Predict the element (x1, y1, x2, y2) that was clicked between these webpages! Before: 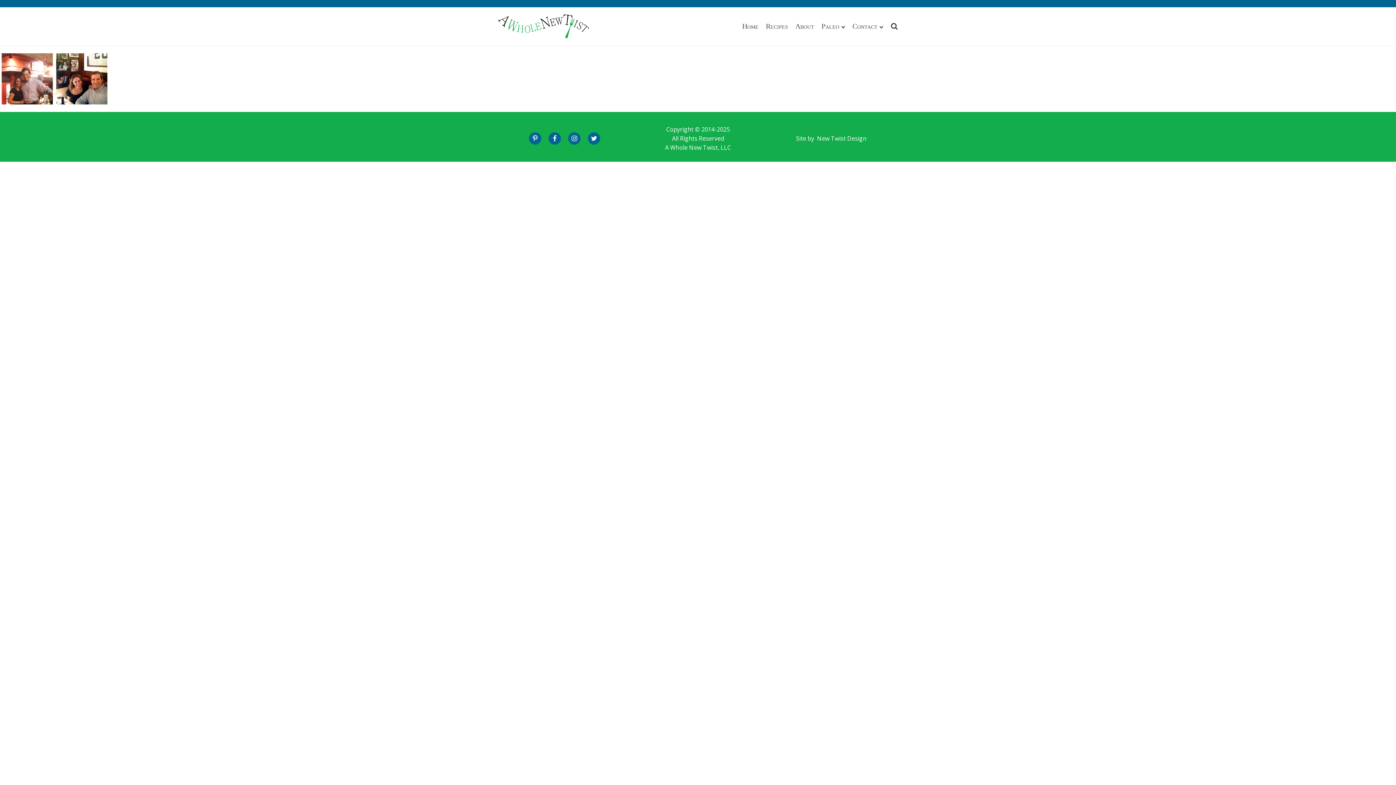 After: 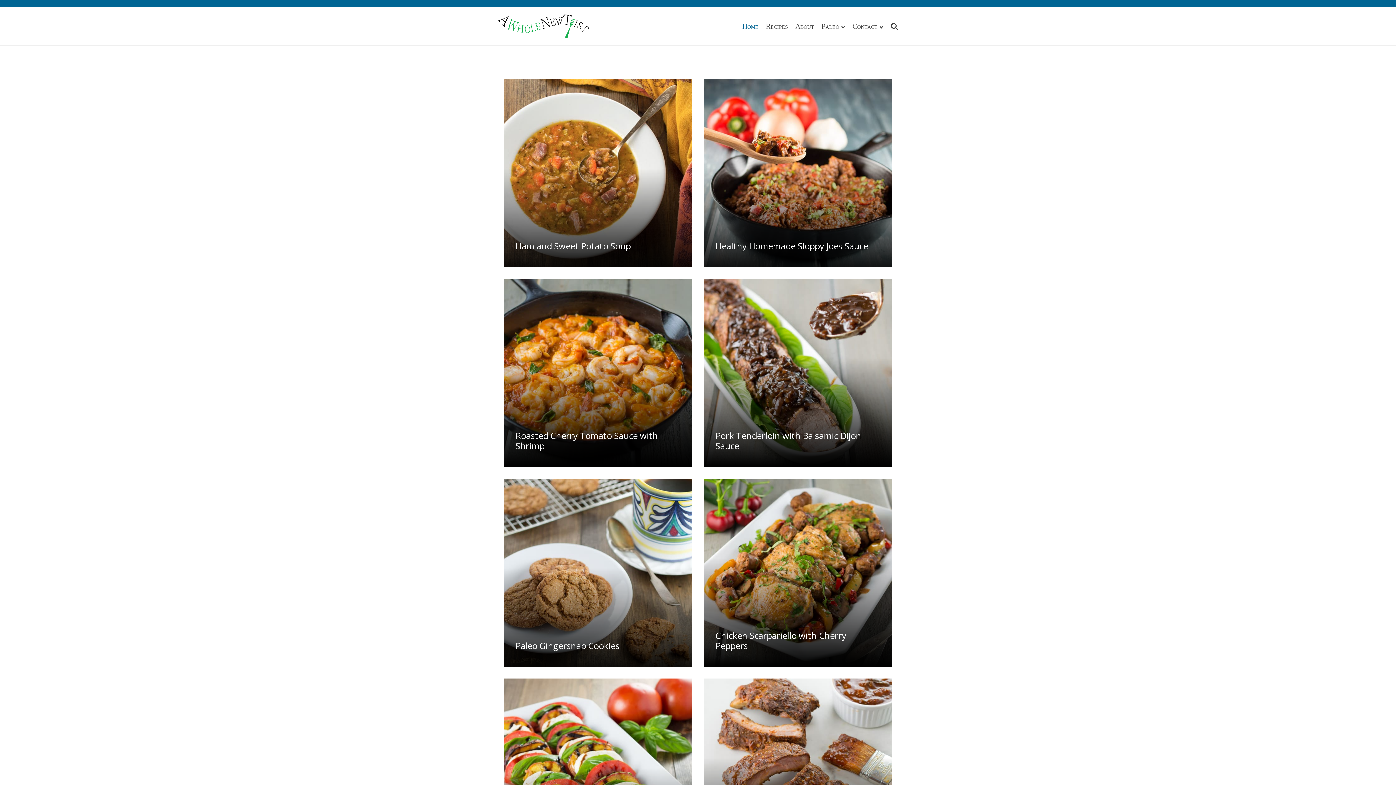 Action: bbox: (742, 20, 758, 32) label: Home